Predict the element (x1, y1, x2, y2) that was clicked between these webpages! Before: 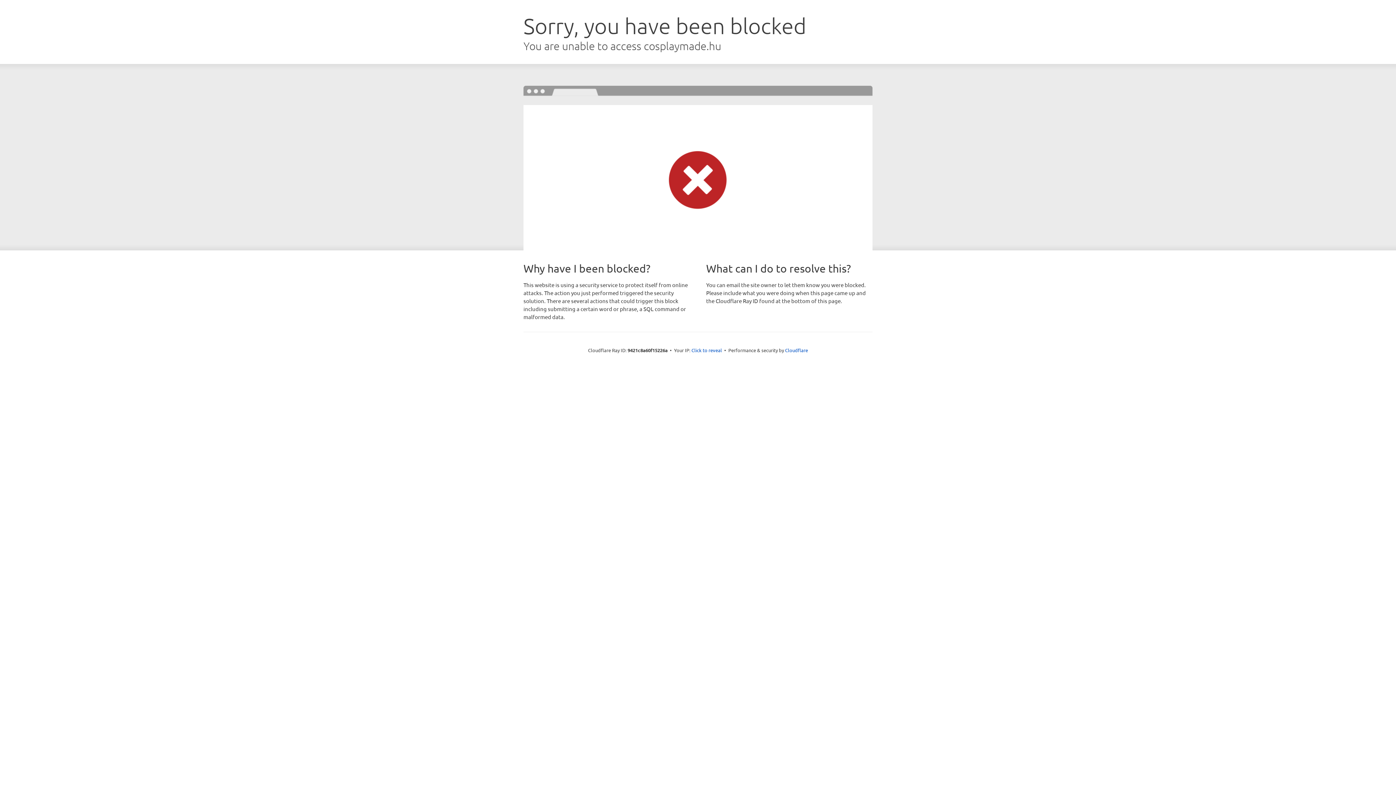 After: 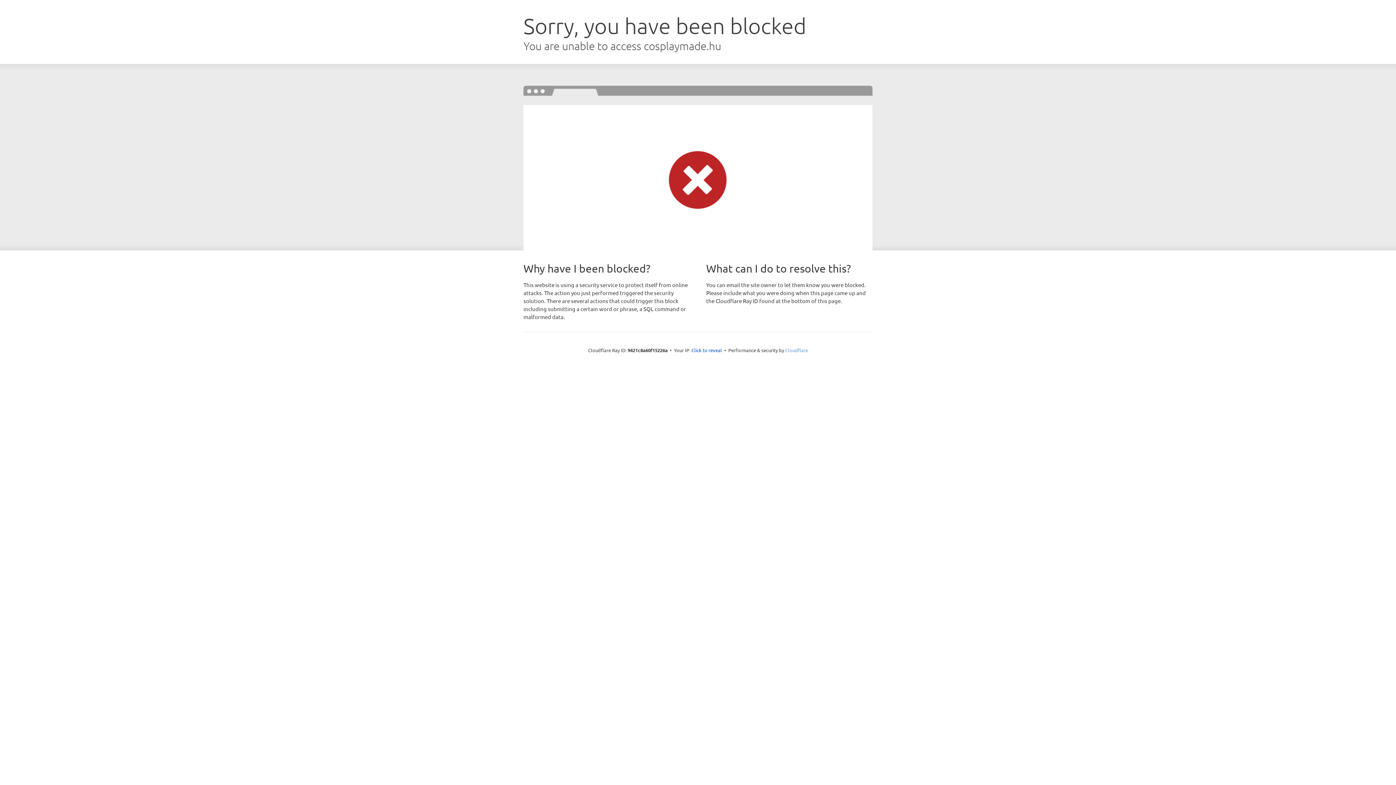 Action: label: Cloudflare bbox: (785, 347, 808, 353)